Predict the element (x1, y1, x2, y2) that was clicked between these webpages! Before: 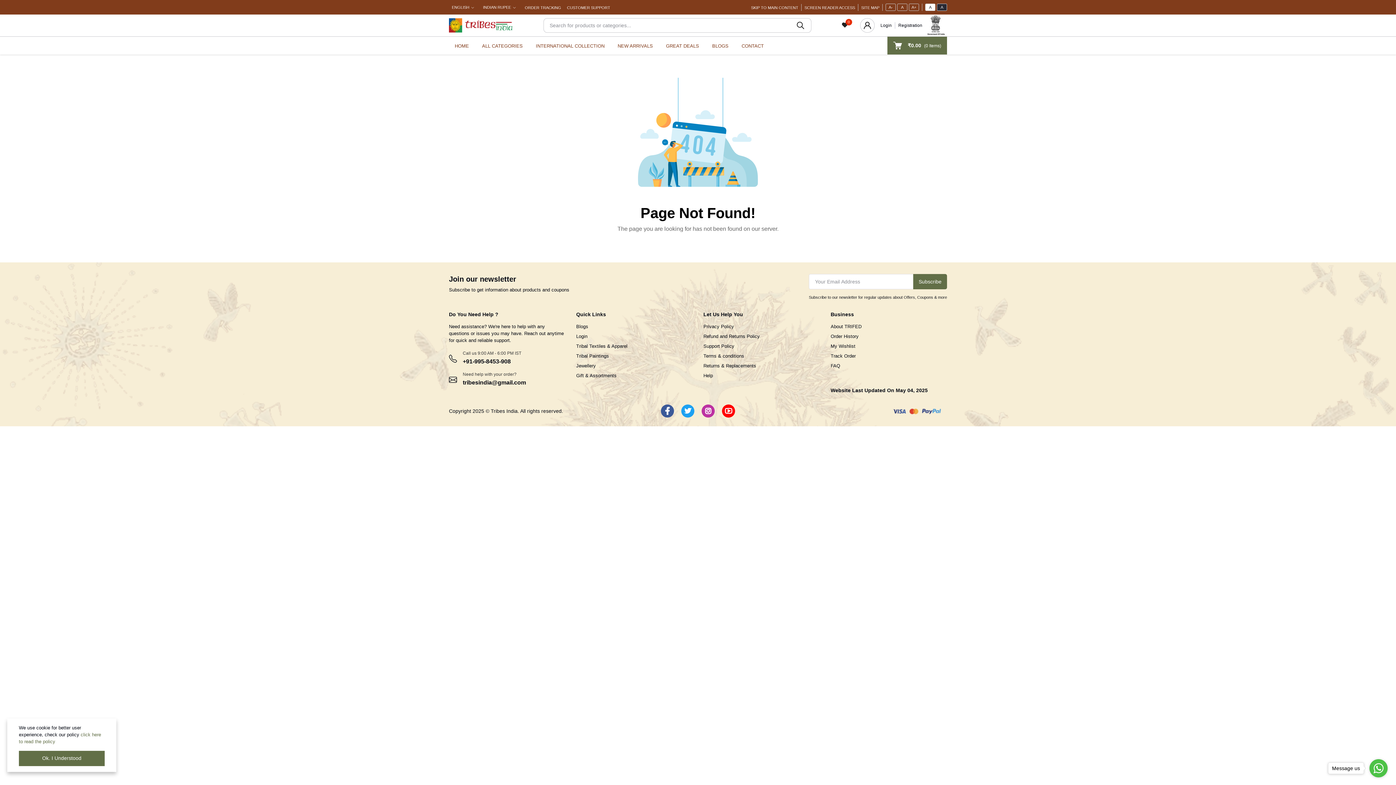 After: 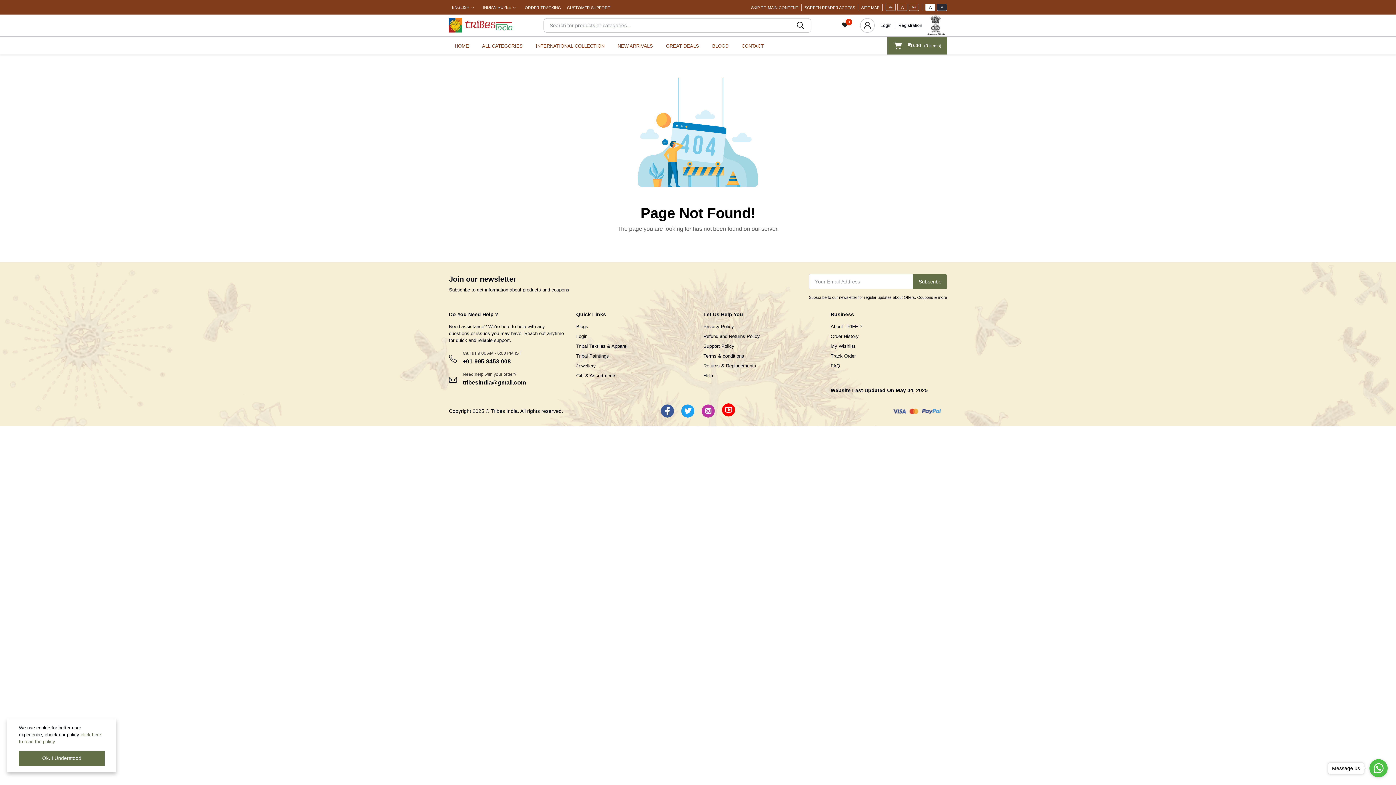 Action: label: Youtube bbox: (722, 404, 735, 417)